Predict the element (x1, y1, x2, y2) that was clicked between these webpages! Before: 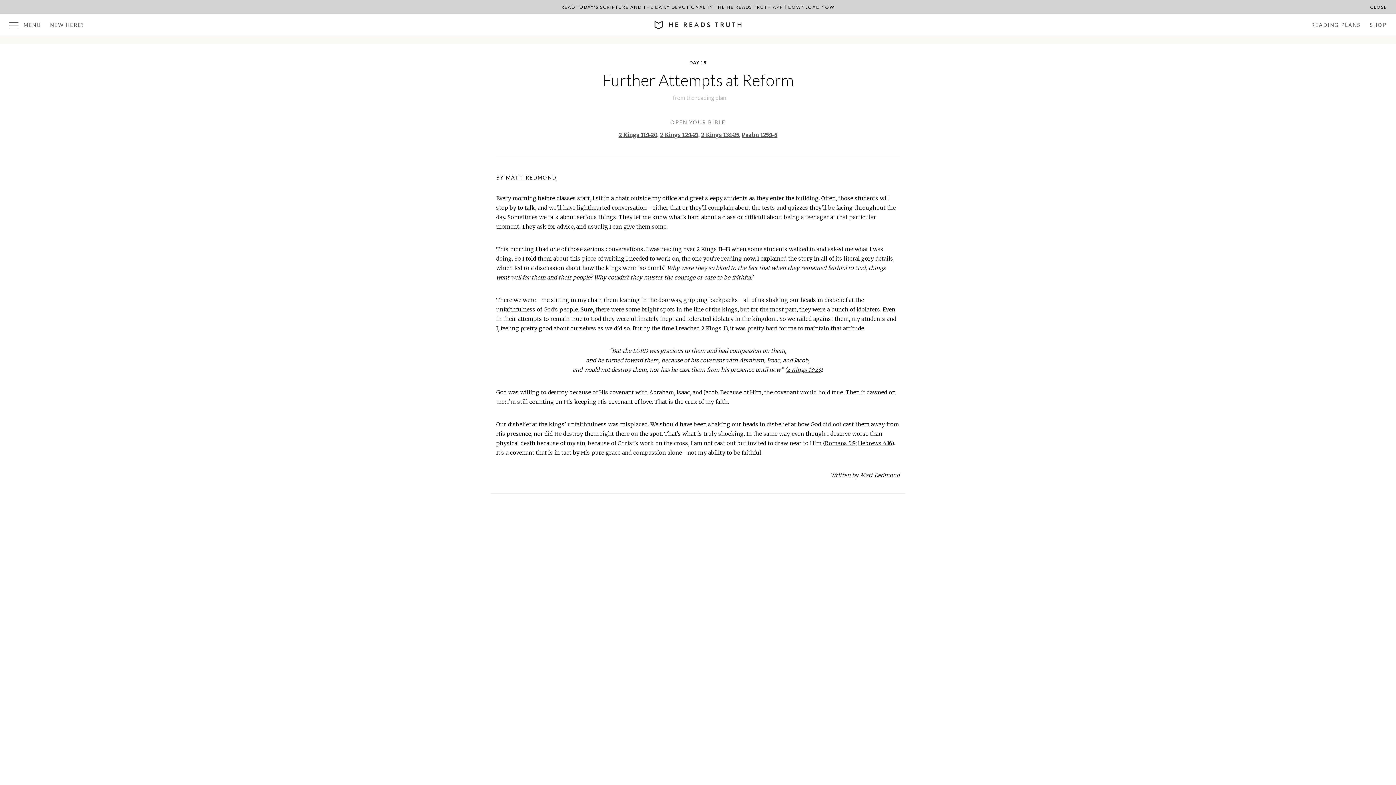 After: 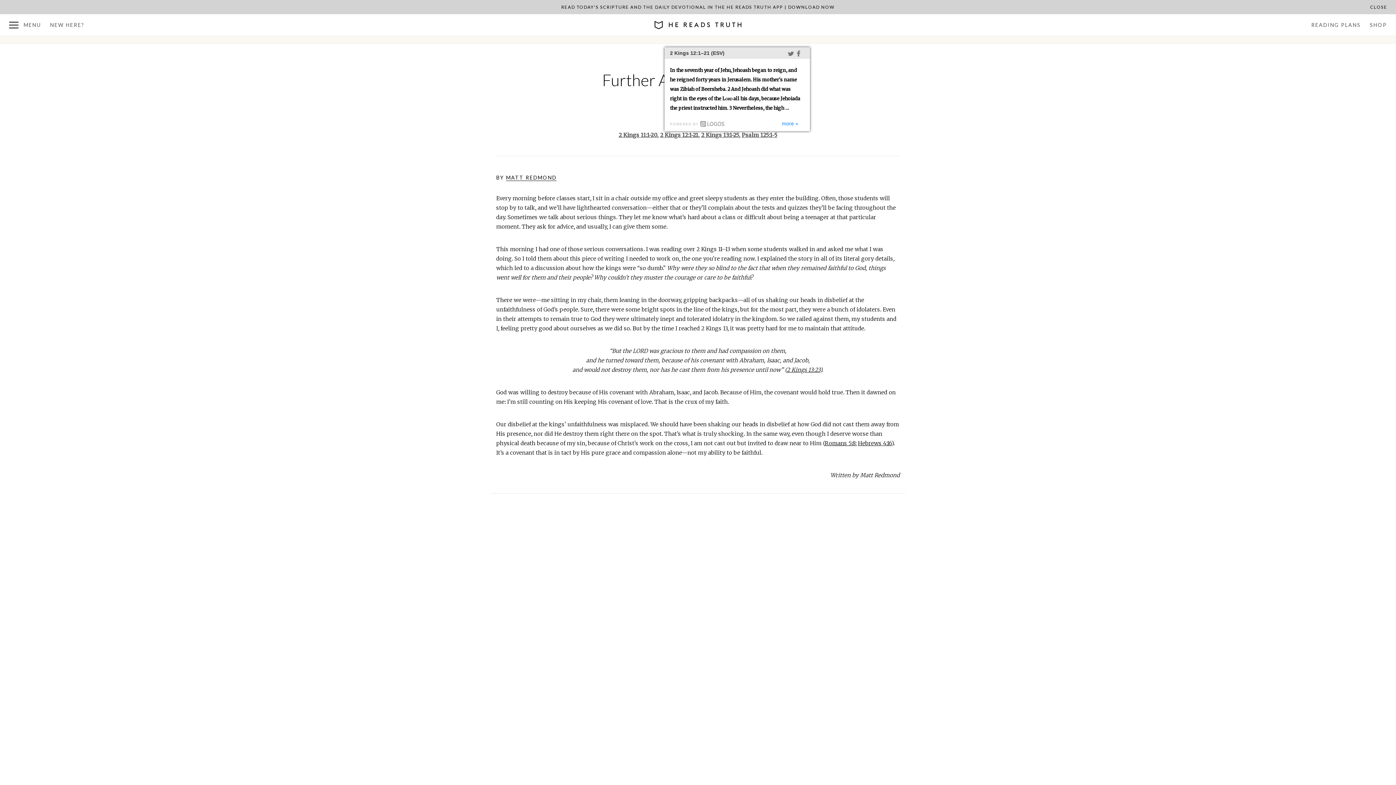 Action: label: 2 Kings 12:1-21 bbox: (660, 131, 698, 138)